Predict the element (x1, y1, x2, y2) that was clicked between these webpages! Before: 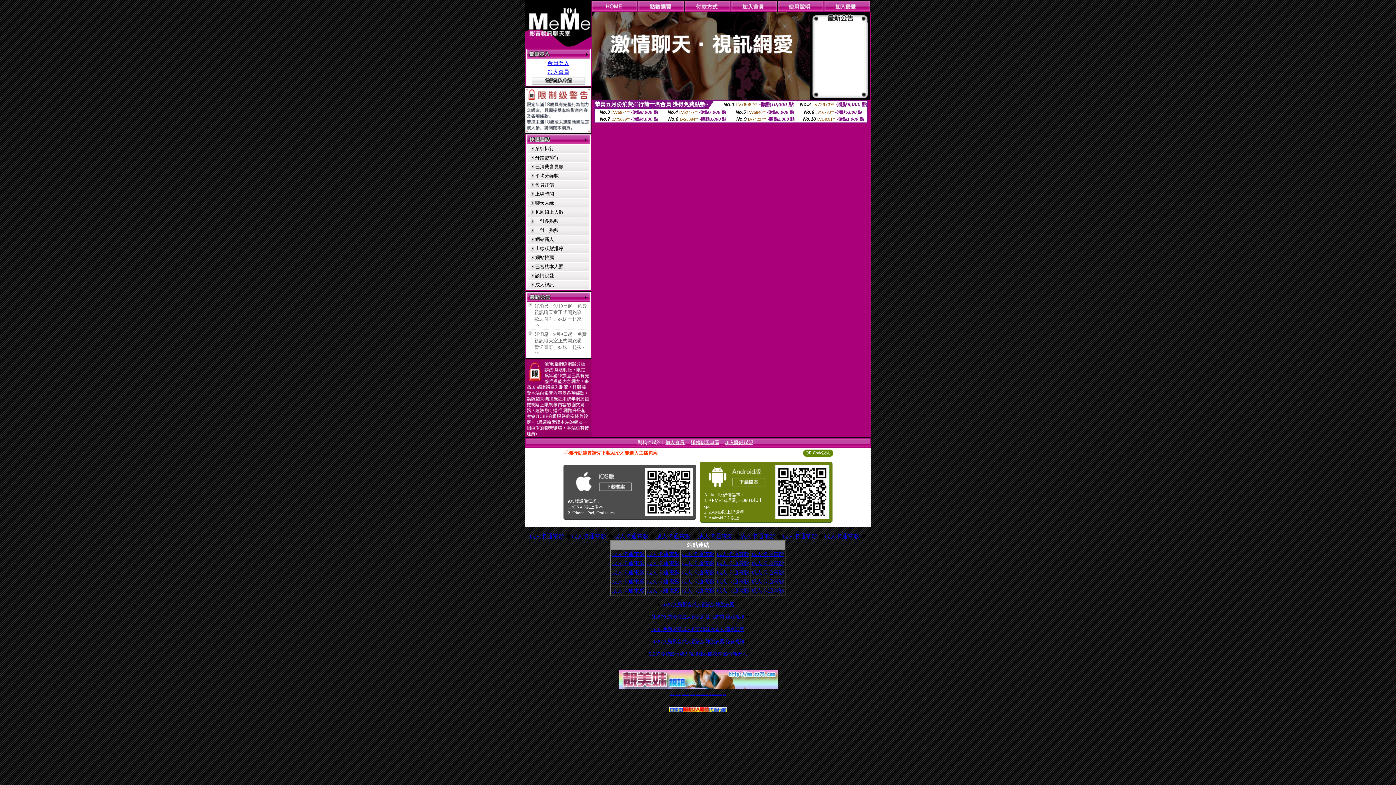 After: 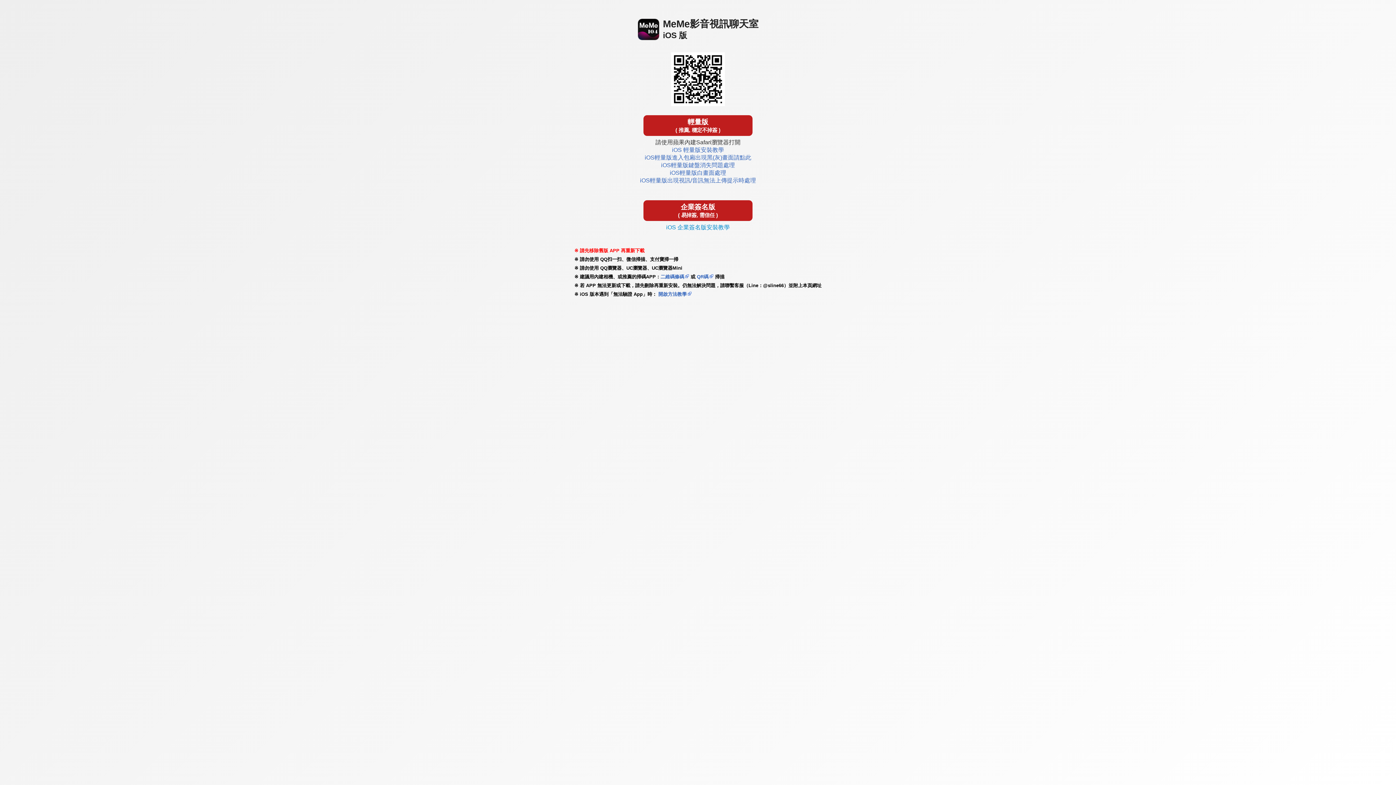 Action: bbox: (572, 490, 634, 496)